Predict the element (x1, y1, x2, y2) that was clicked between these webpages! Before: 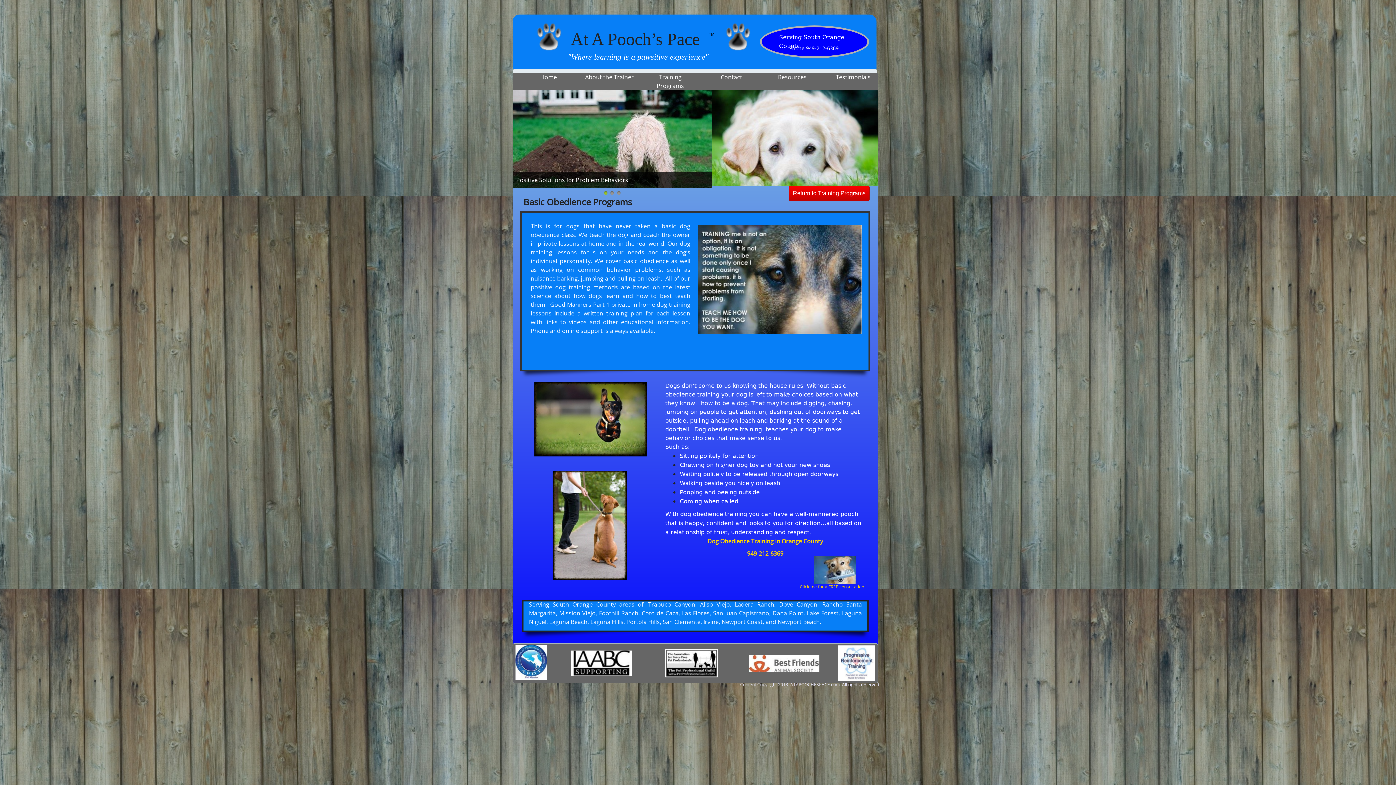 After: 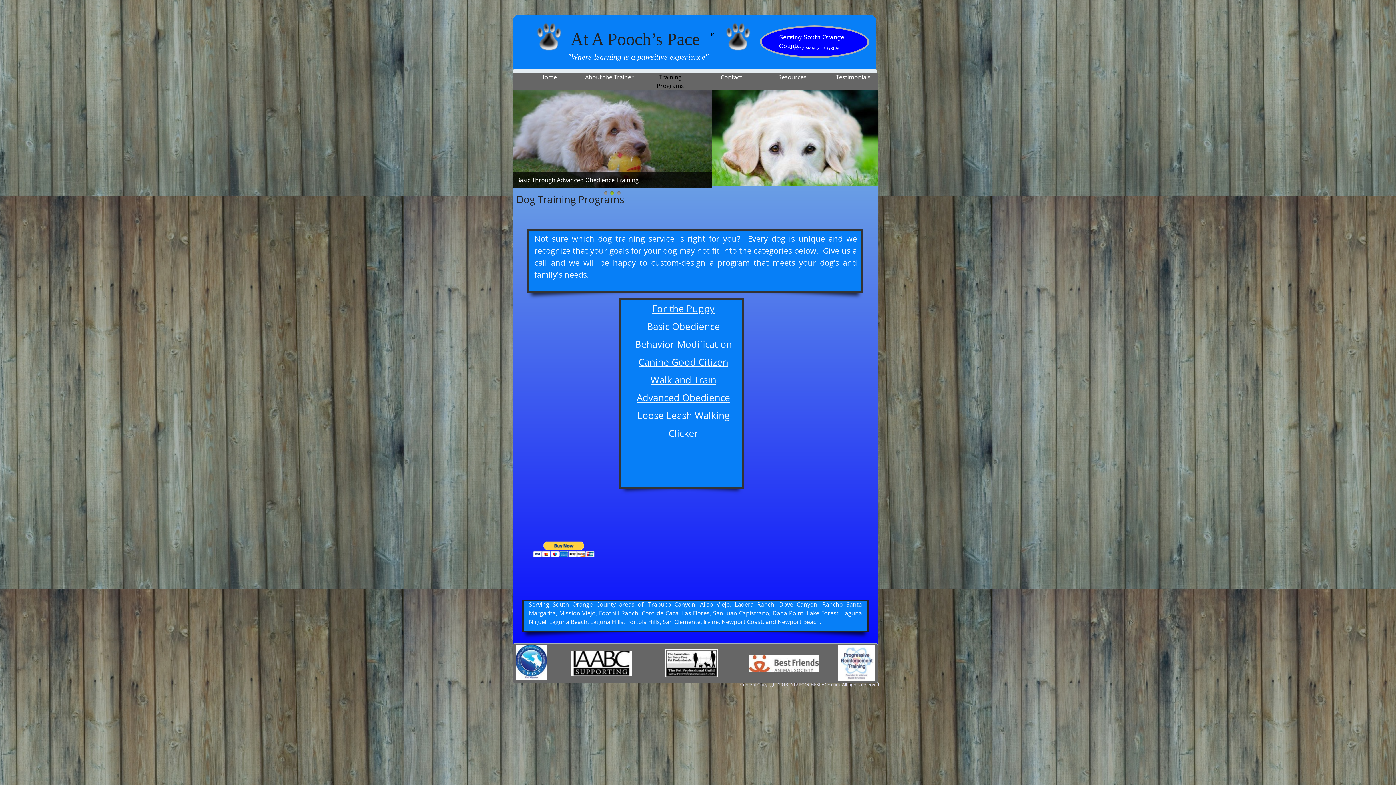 Action: label: Return to Training Programs bbox: (789, 185, 869, 201)